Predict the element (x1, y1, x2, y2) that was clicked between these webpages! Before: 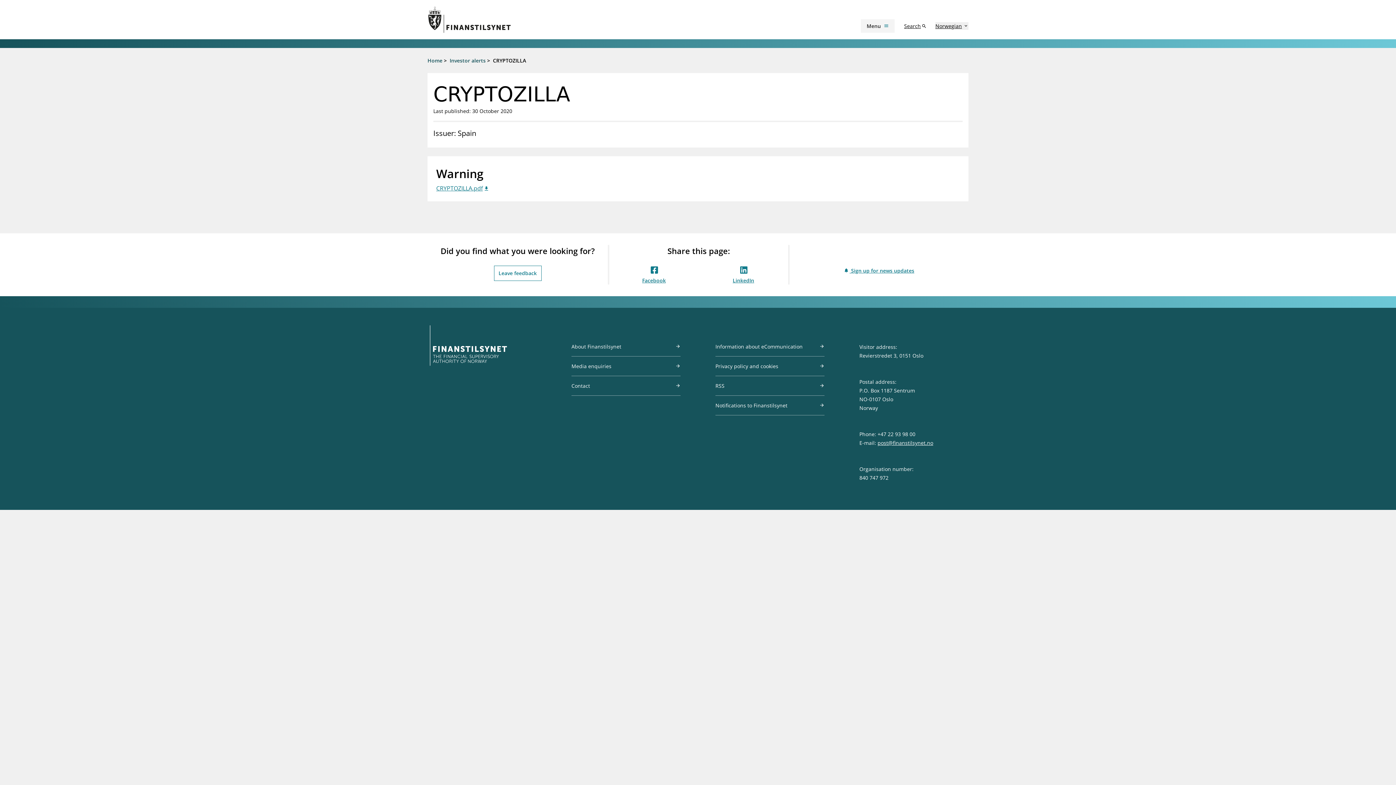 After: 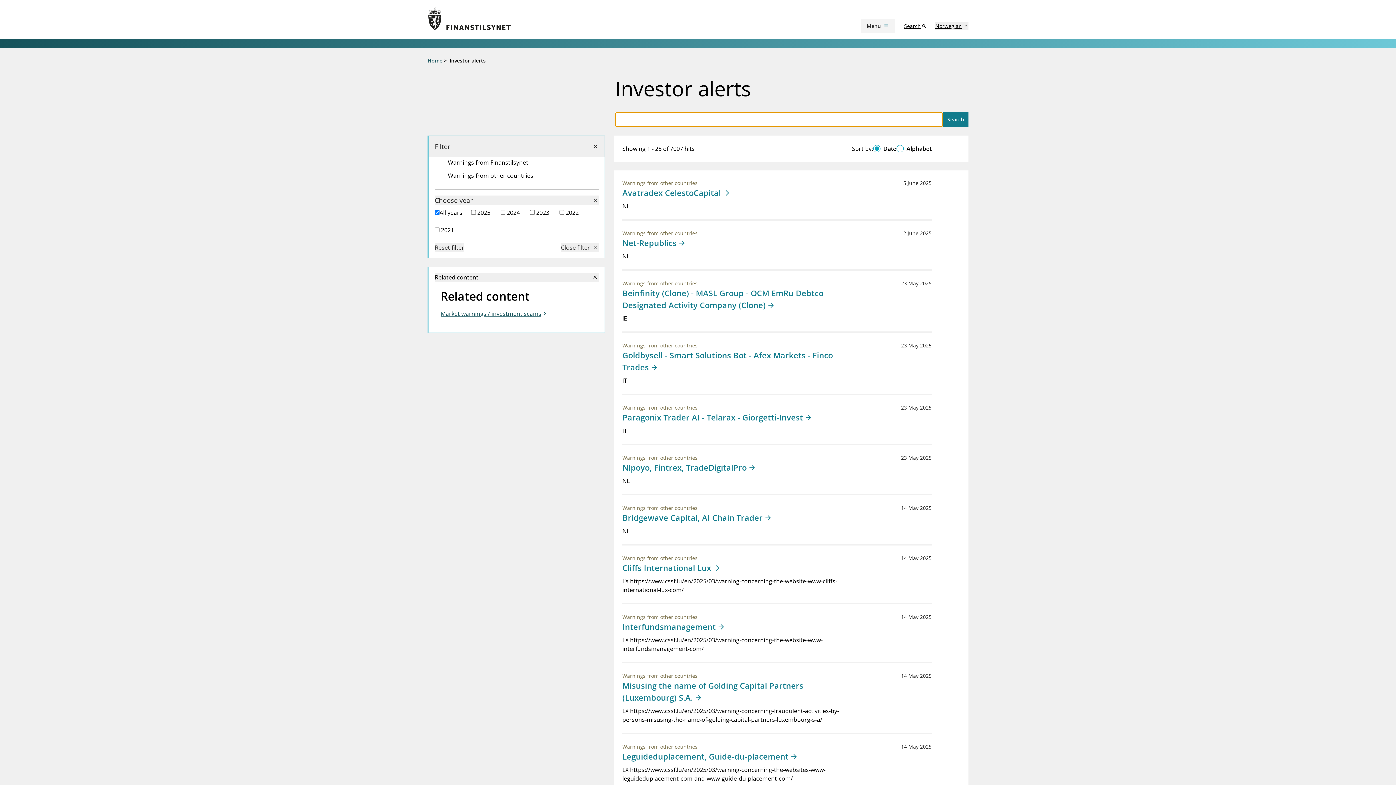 Action: label: Investor alerts bbox: (449, 56, 485, 63)